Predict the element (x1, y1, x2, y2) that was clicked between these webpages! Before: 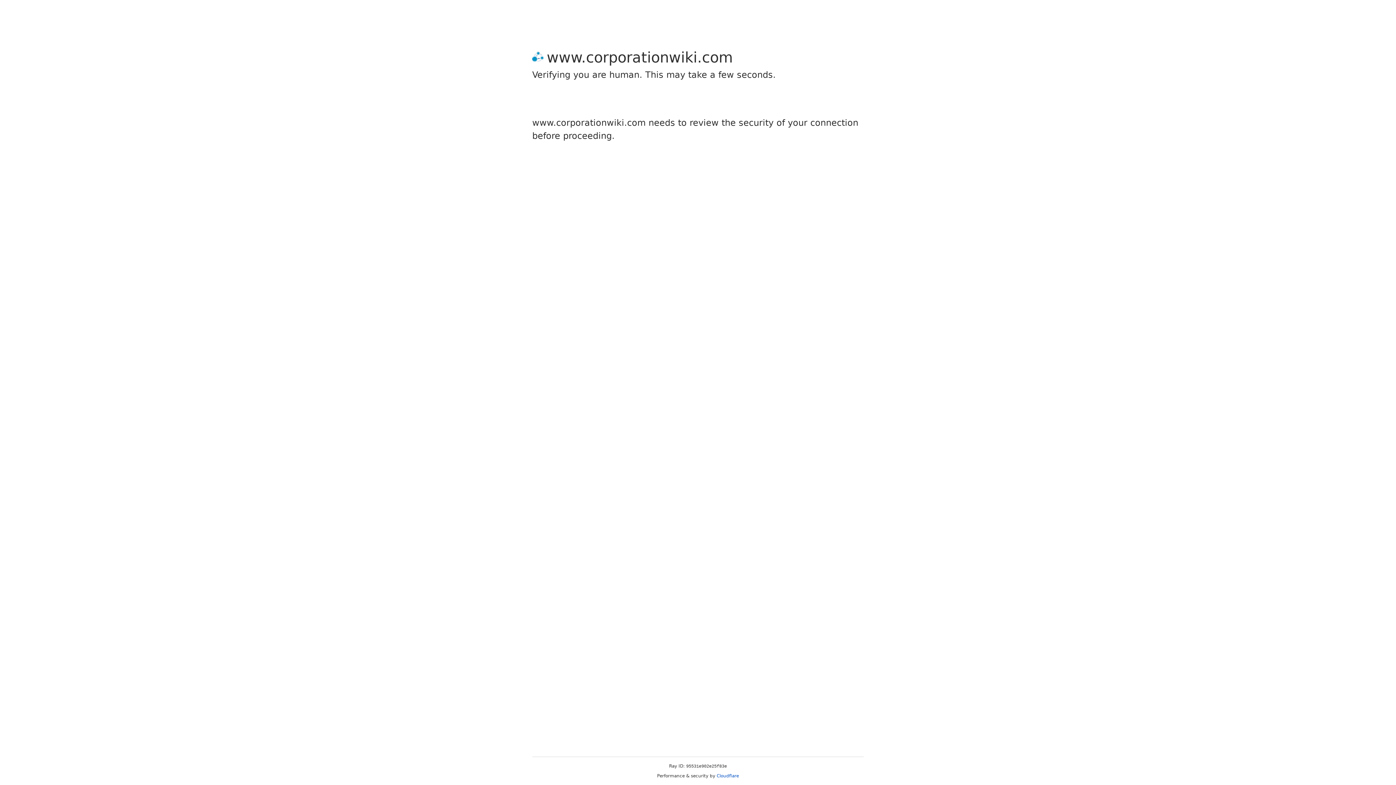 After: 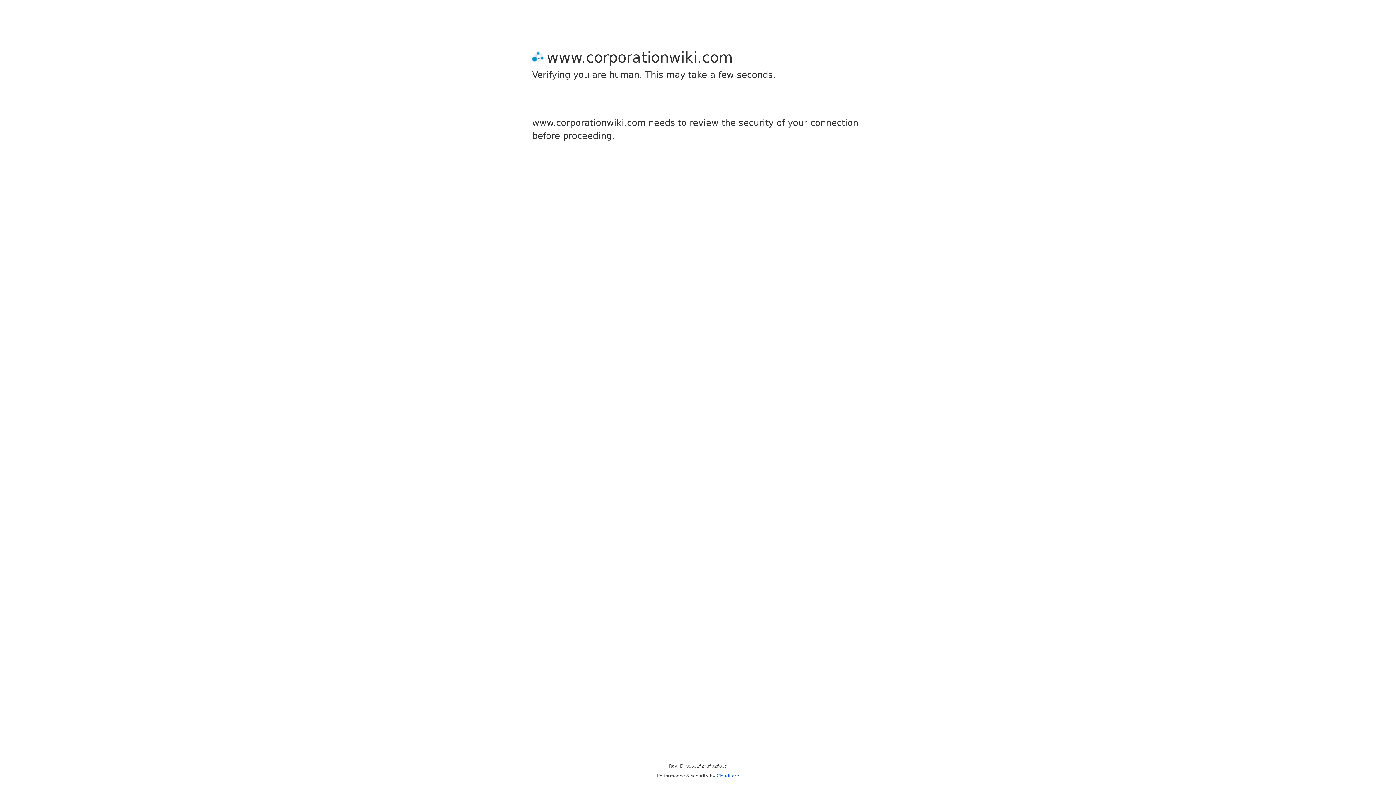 Action: label: Cloudflare bbox: (716, 773, 739, 778)